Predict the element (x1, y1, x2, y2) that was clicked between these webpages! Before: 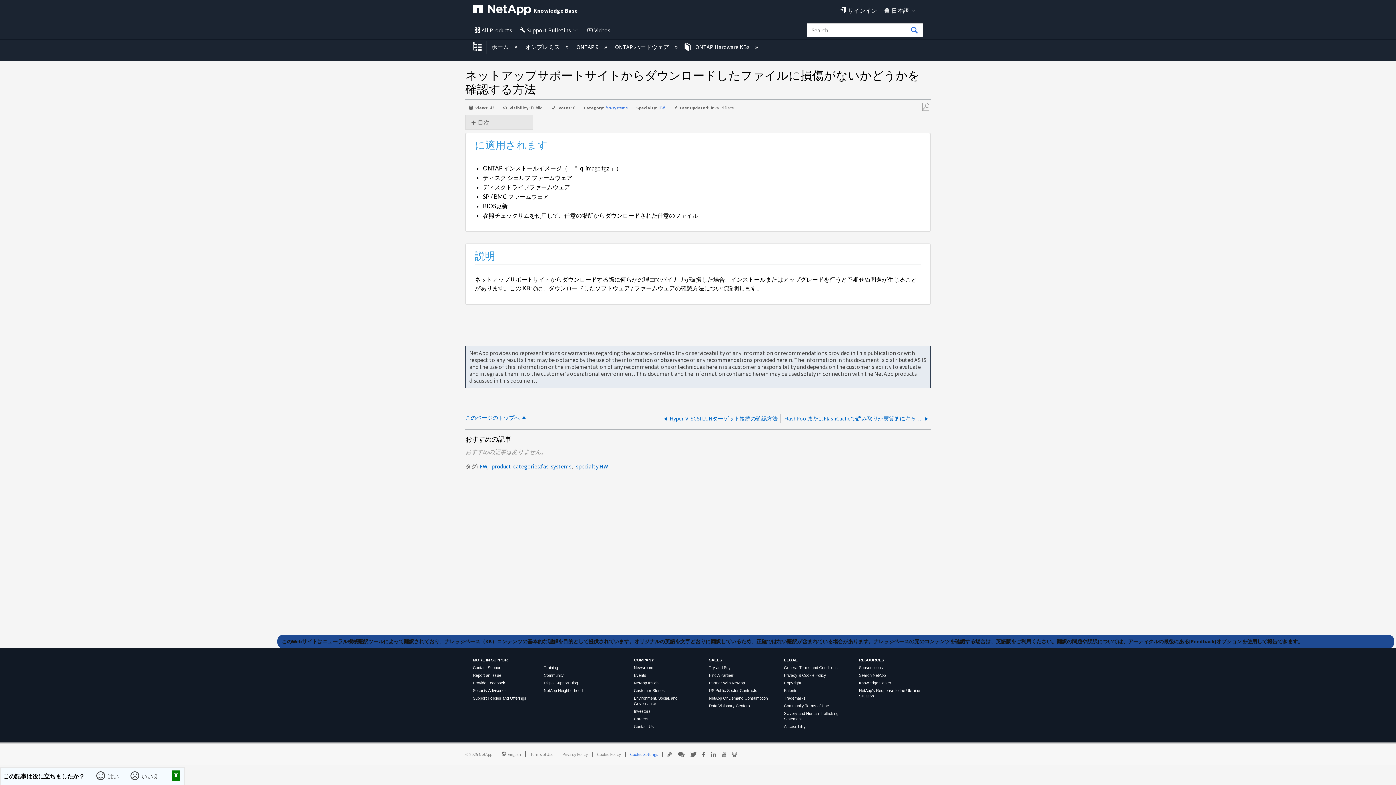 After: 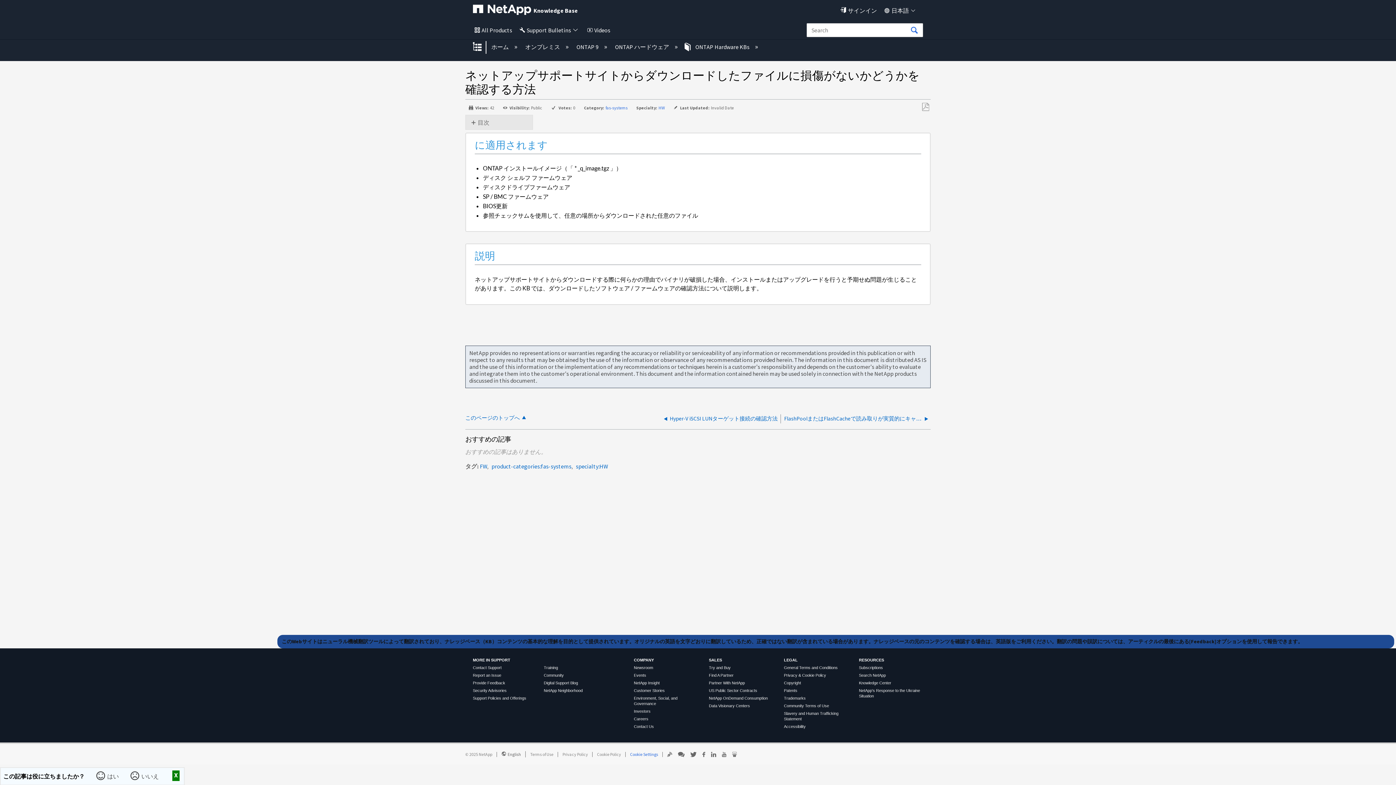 Action: label:  グローバル階層を展開/折りたたむ bbox: (473, 39, 482, 52)